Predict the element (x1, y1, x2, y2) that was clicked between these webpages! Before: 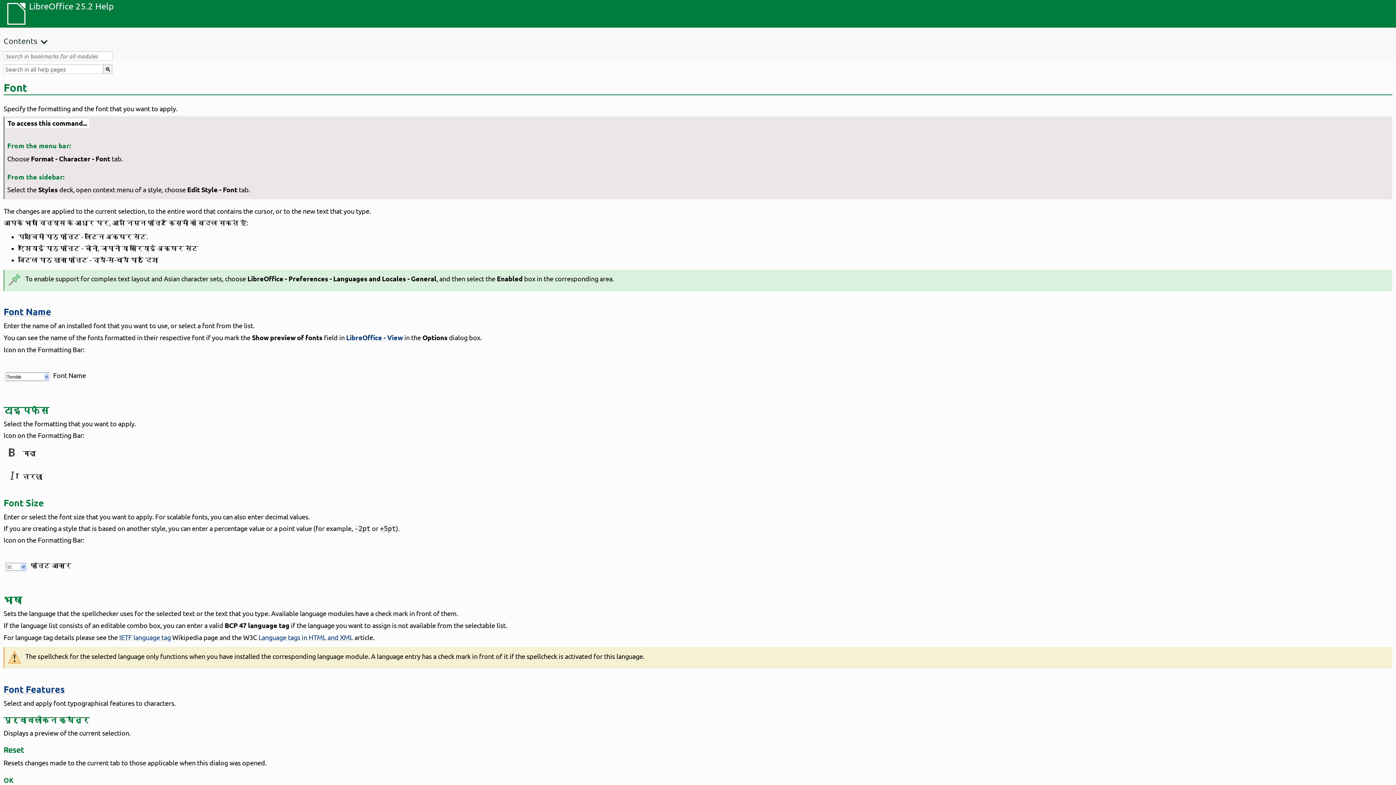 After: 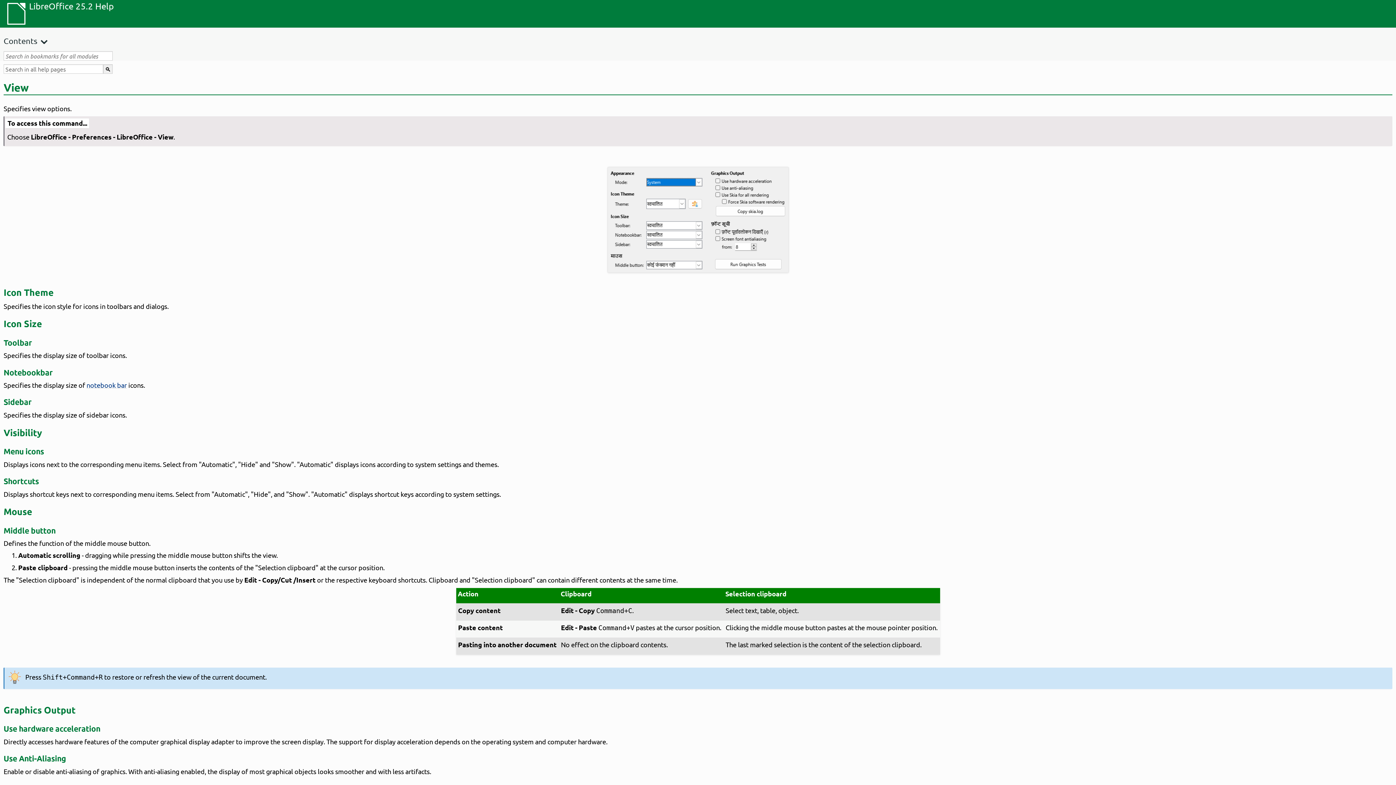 Action: label: LibreOffice - View bbox: (346, 333, 402, 341)